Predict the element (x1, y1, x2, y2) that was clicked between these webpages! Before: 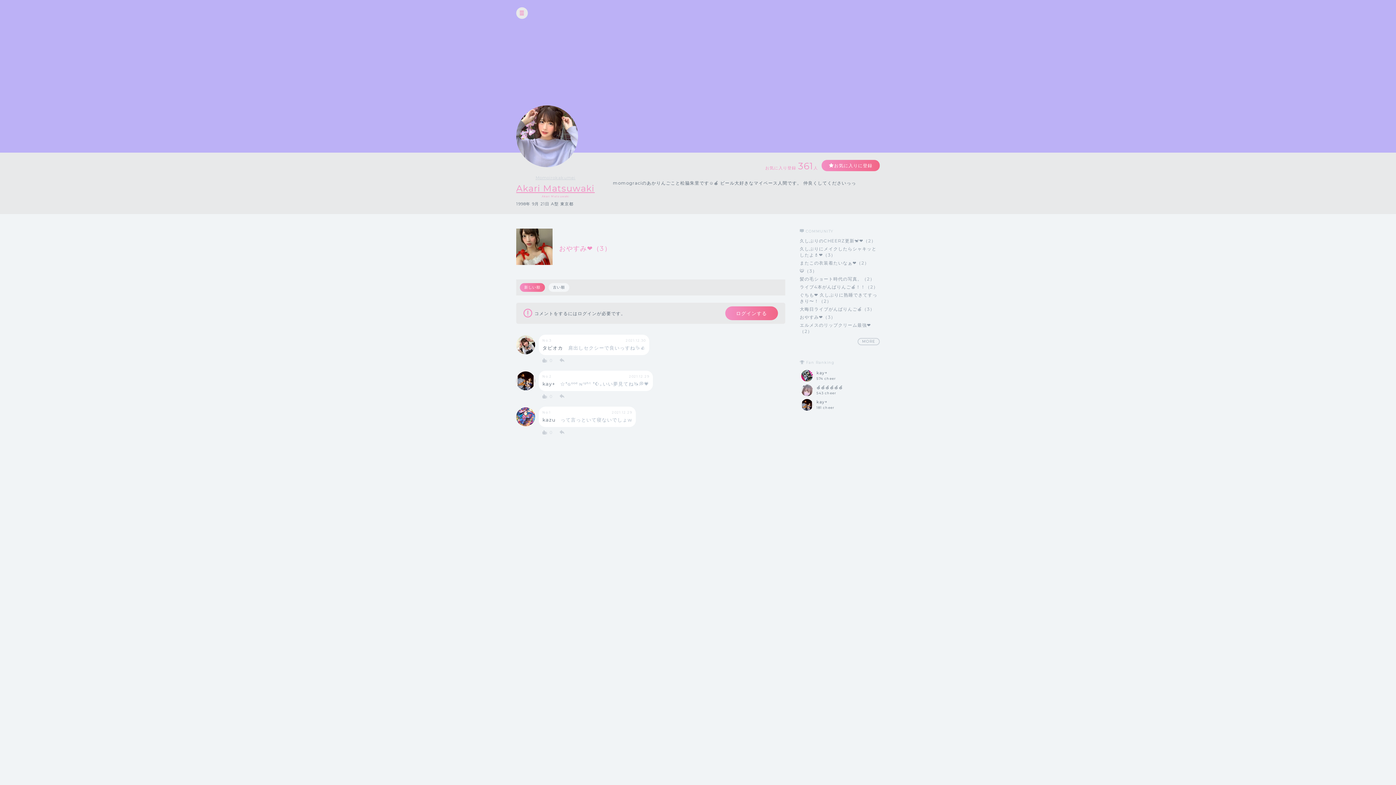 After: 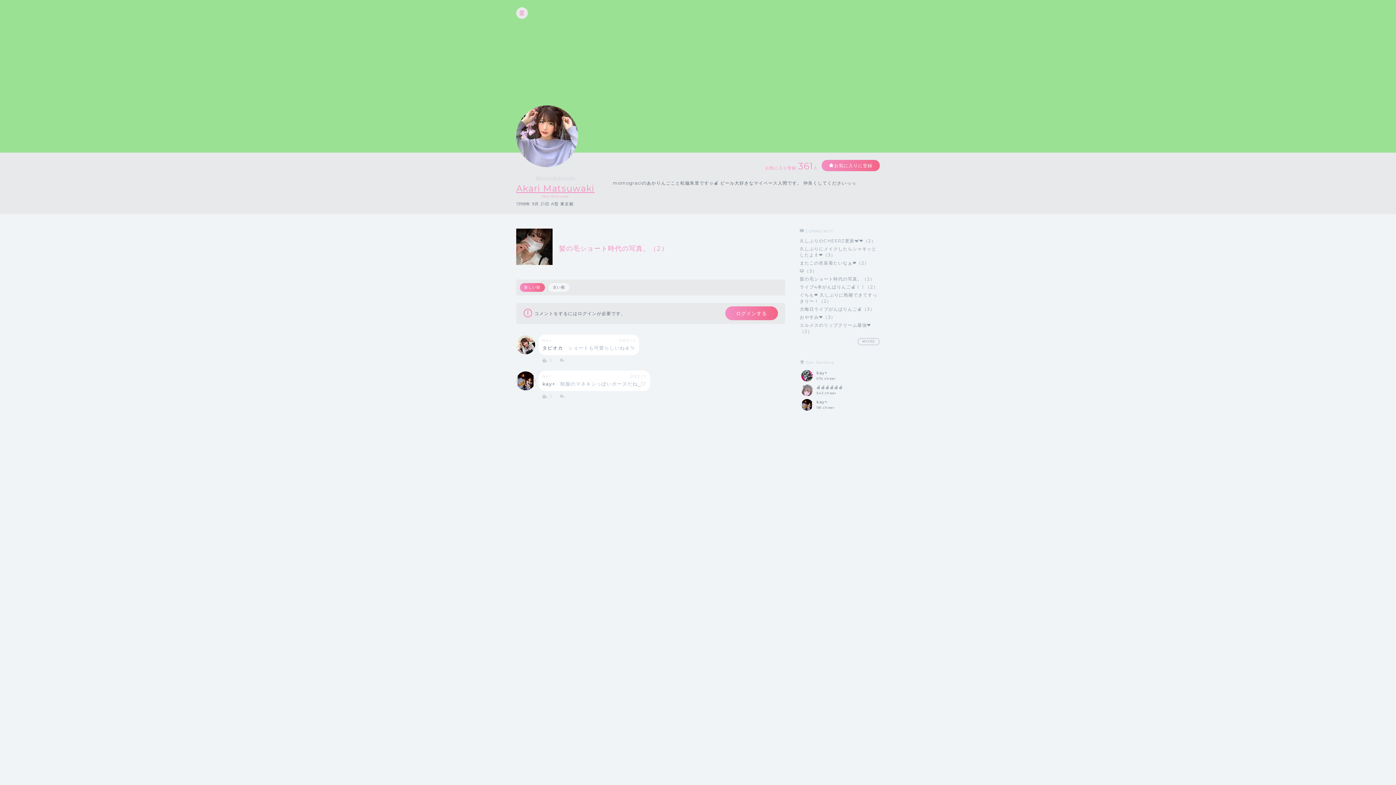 Action: label: 髪の毛ショート時代の写真。（2） bbox: (800, 276, 874, 281)